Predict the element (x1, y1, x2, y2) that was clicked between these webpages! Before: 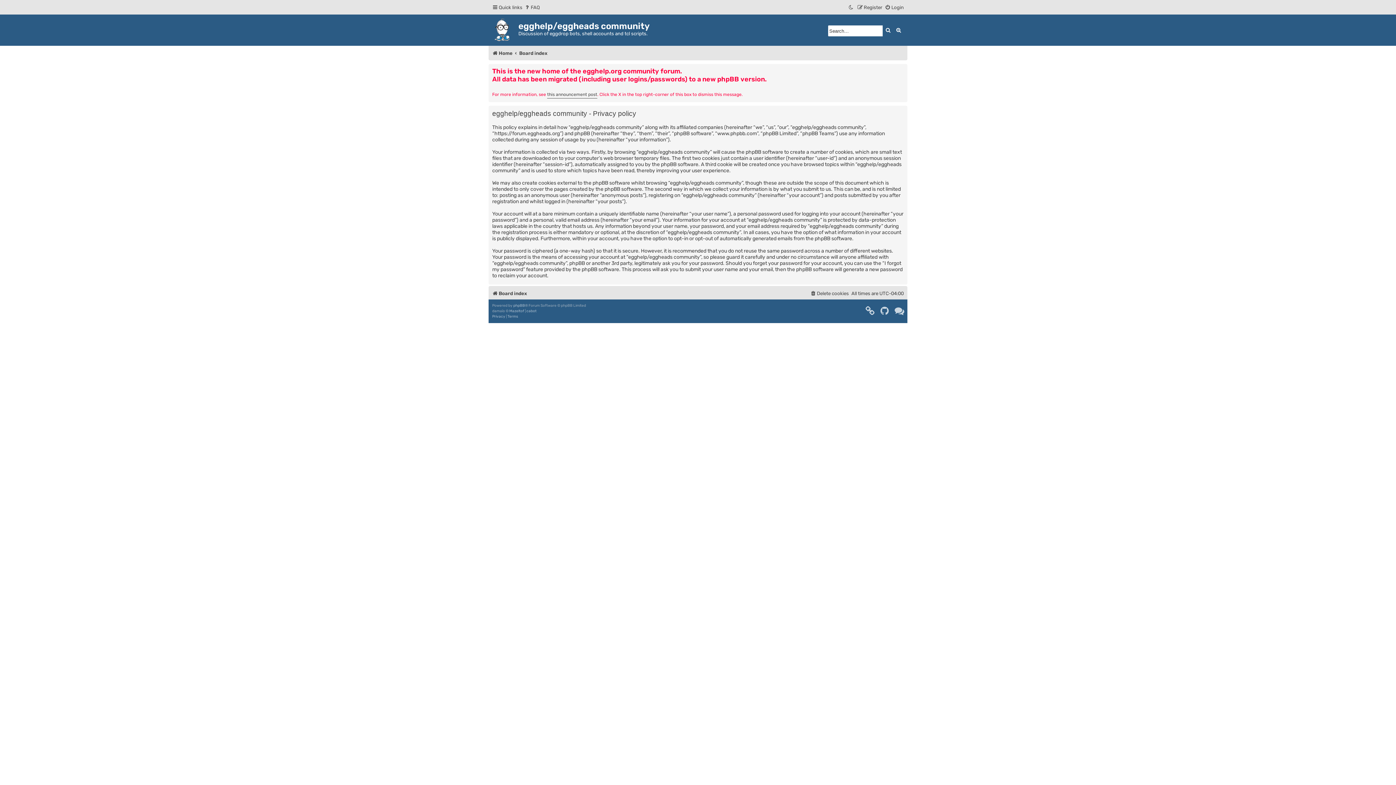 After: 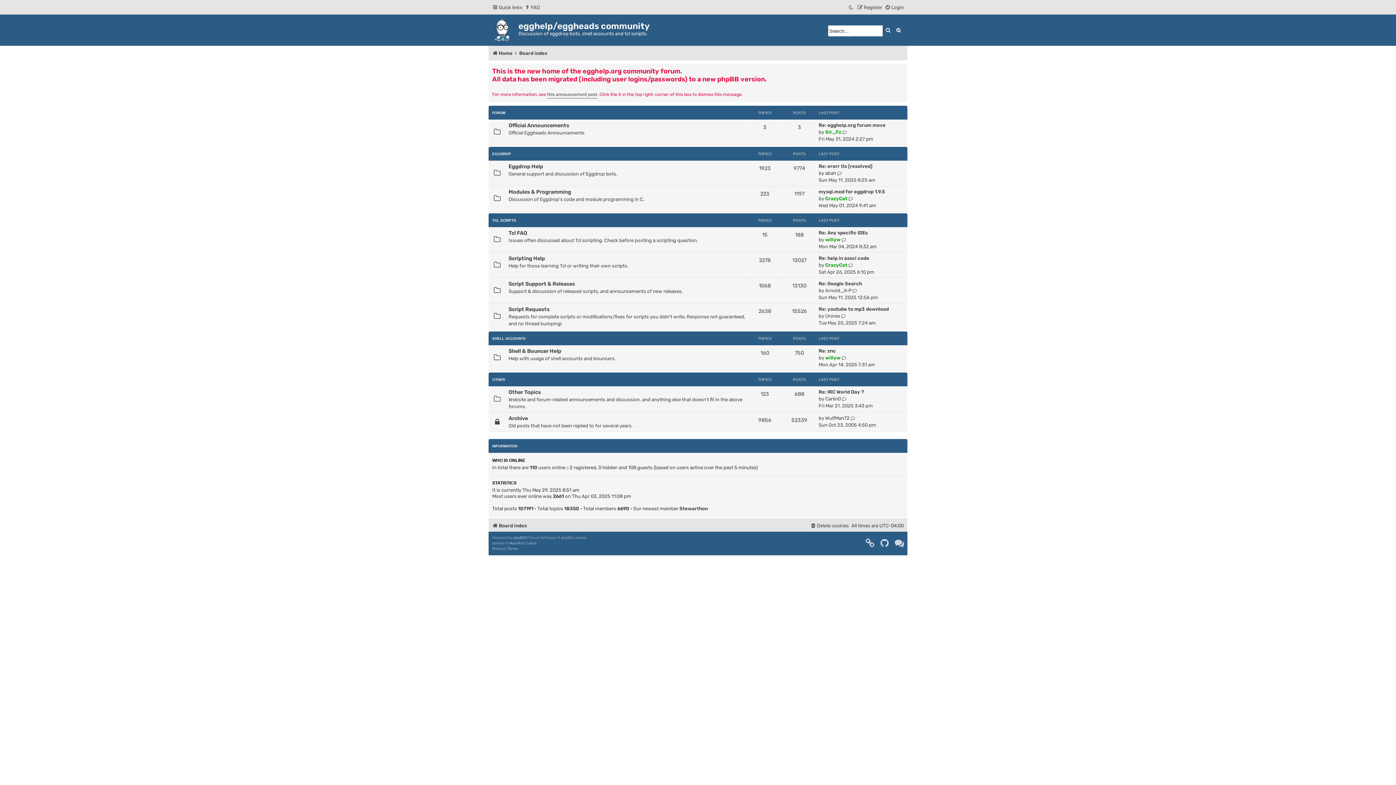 Action: bbox: (488, 16, 518, 43)